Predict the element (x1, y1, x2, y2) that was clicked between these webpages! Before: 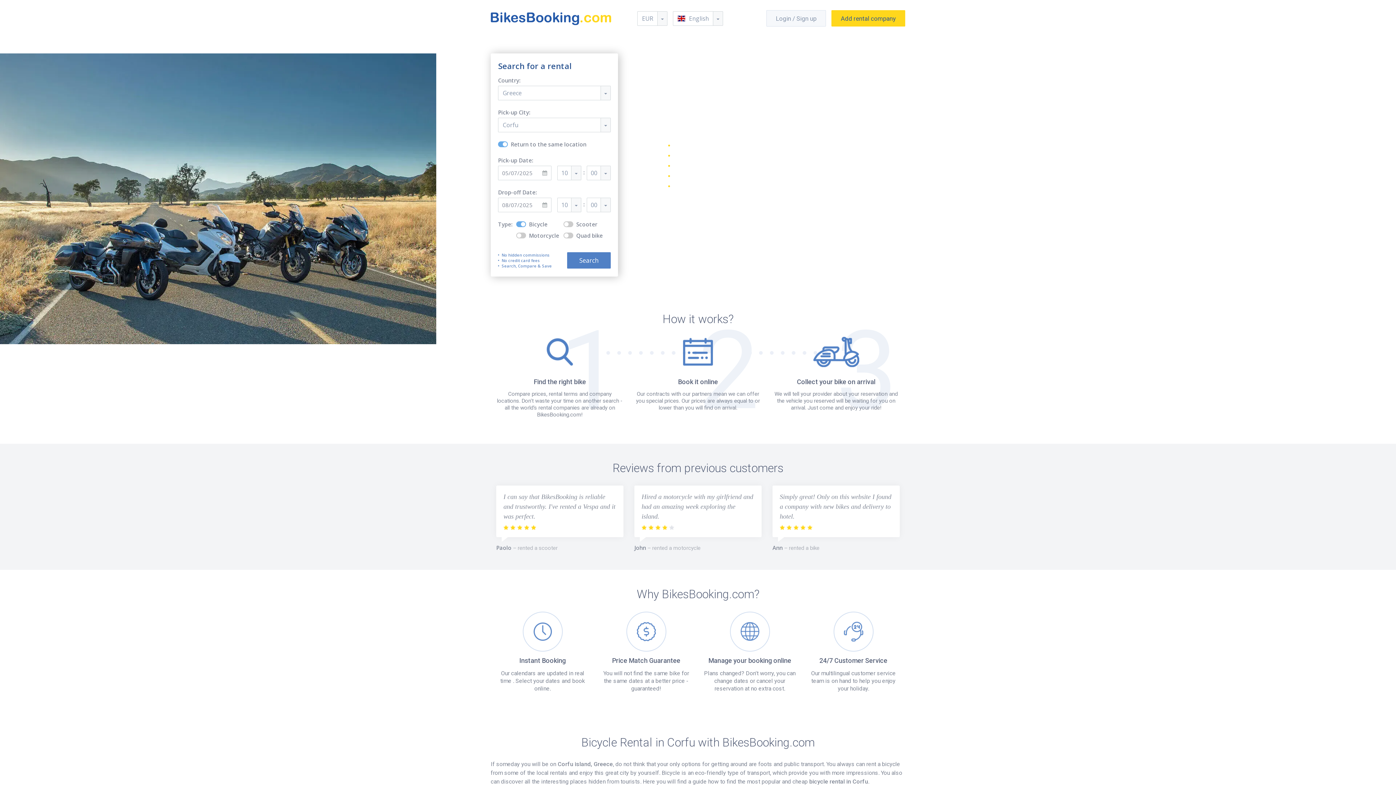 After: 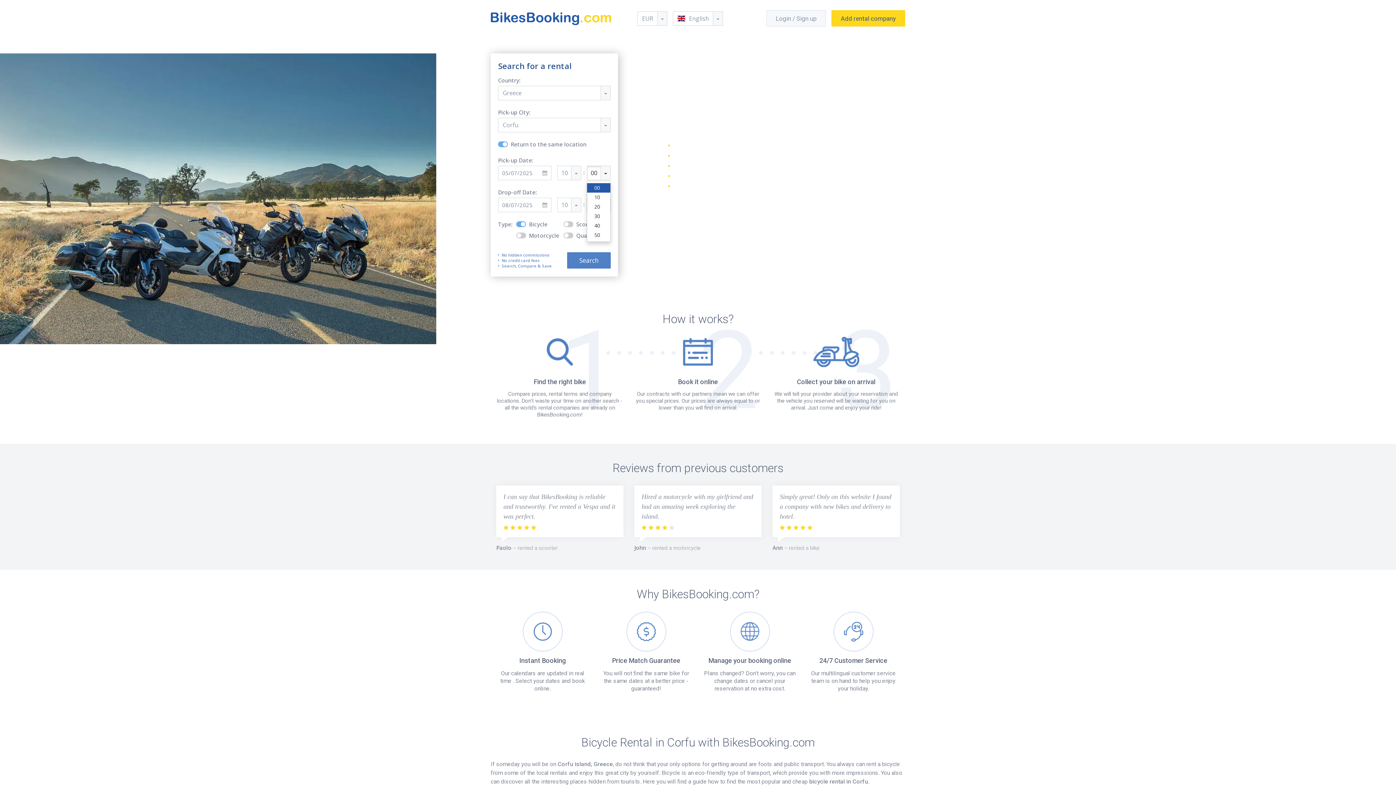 Action: label: 00 bbox: (586, 165, 610, 180)